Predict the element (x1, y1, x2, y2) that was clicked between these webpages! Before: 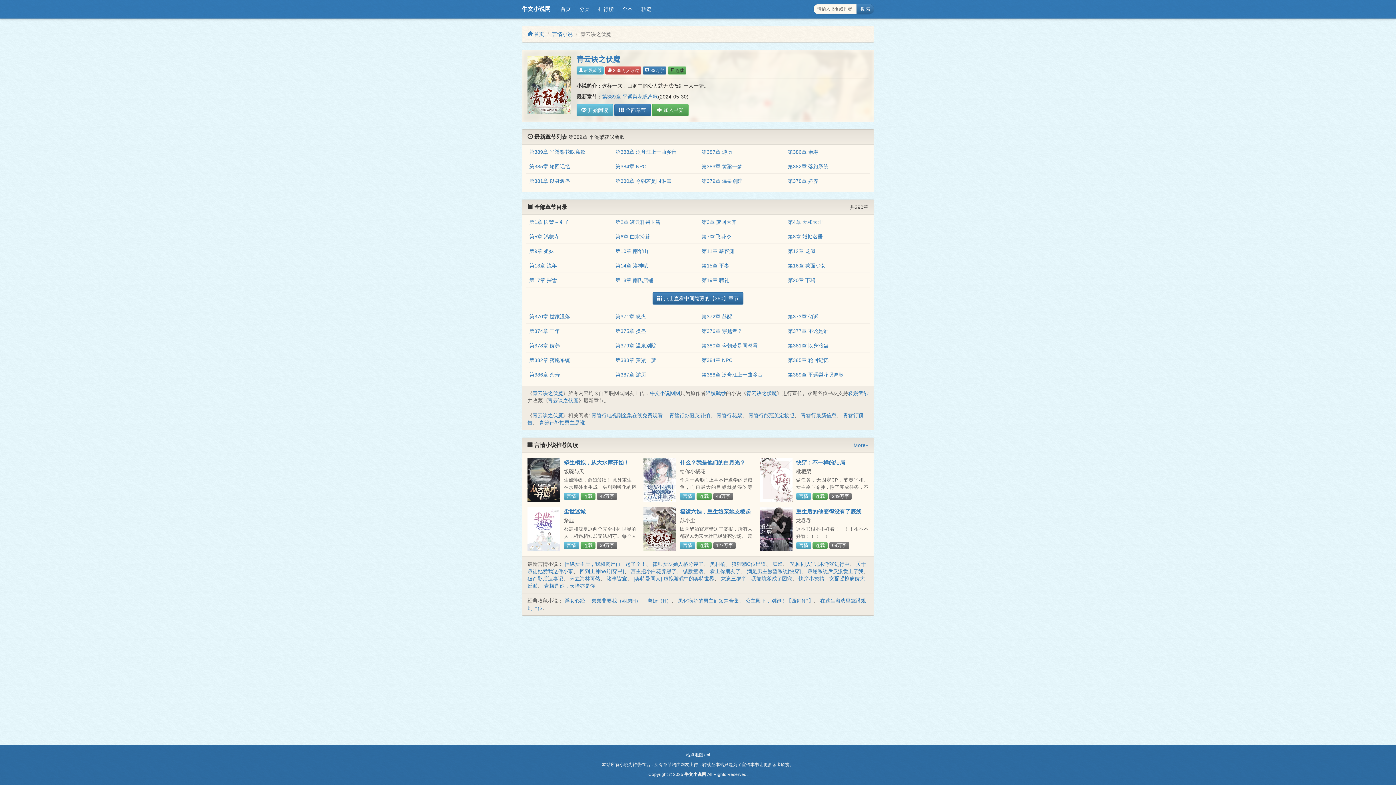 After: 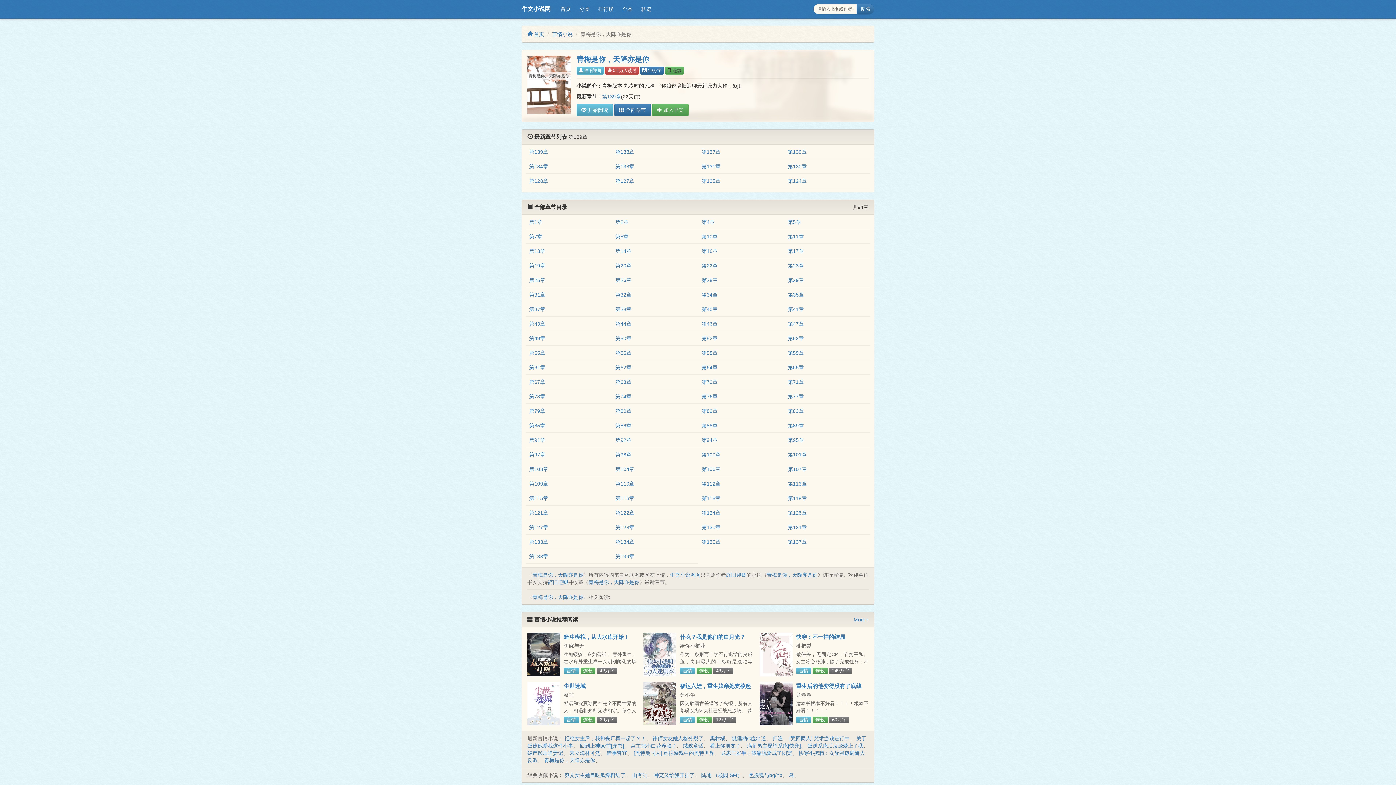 Action: bbox: (544, 583, 595, 589) label: 青梅是你，天降亦是你